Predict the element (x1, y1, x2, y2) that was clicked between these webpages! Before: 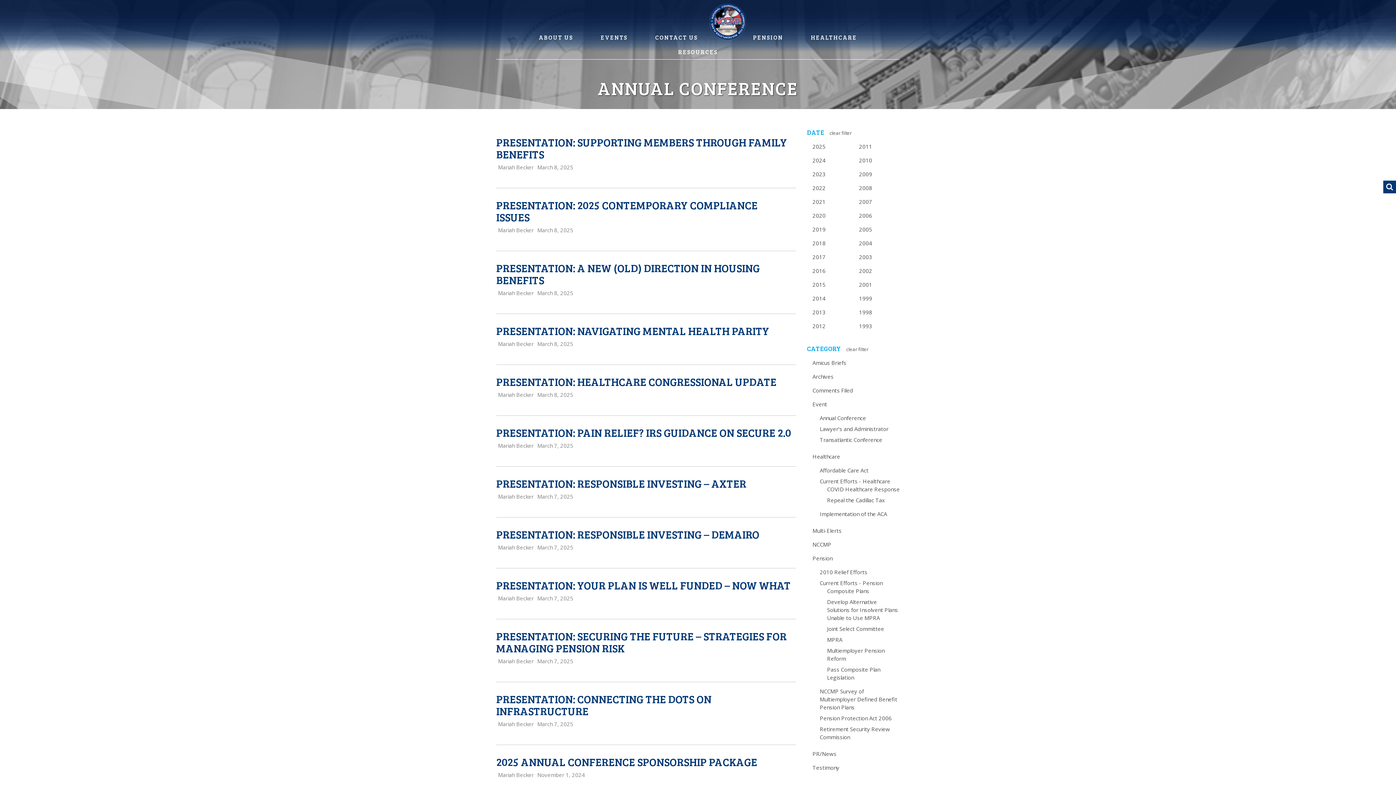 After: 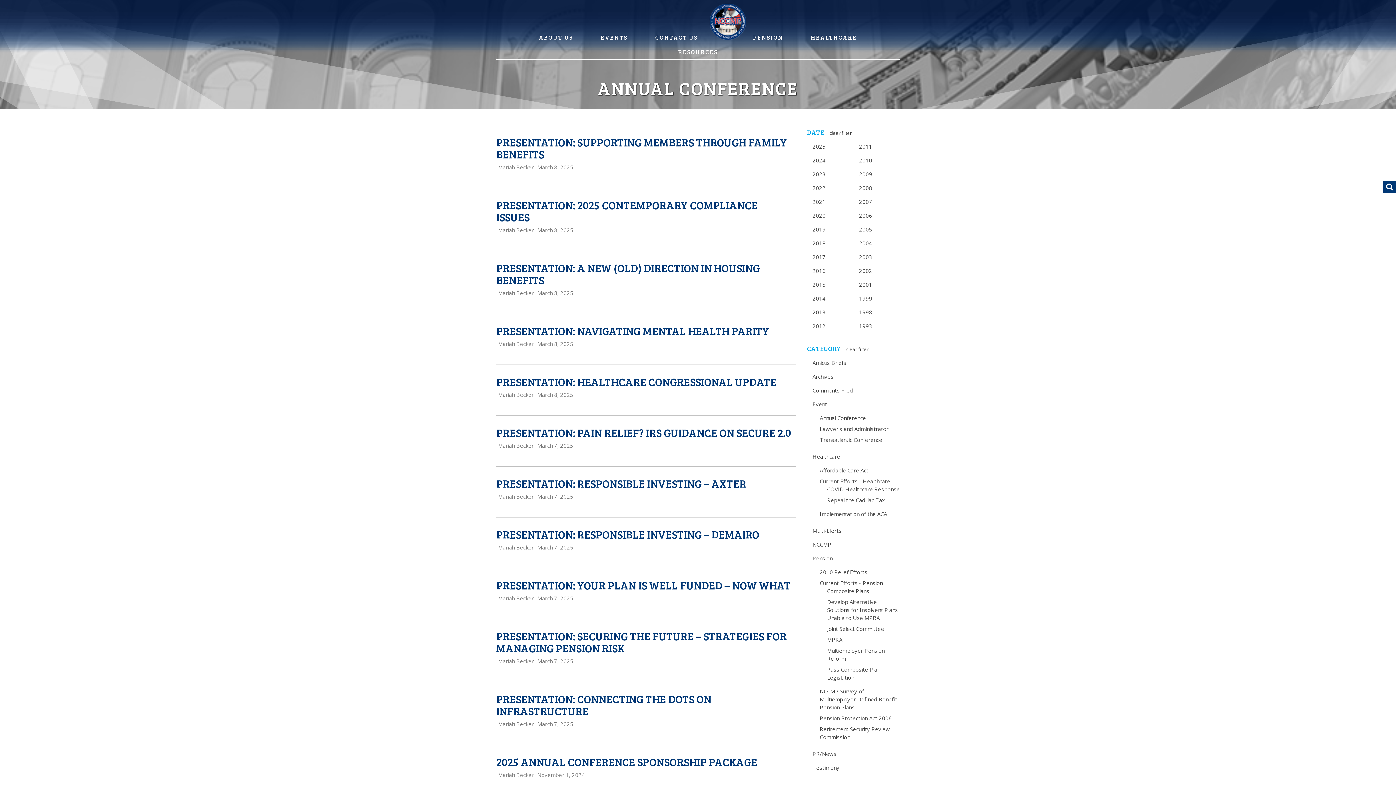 Action: label: PRESENTATION: SECURING THE FUTURE – STRATEGIES FOR MANAGING PENSION RISK bbox: (496, 630, 796, 654)